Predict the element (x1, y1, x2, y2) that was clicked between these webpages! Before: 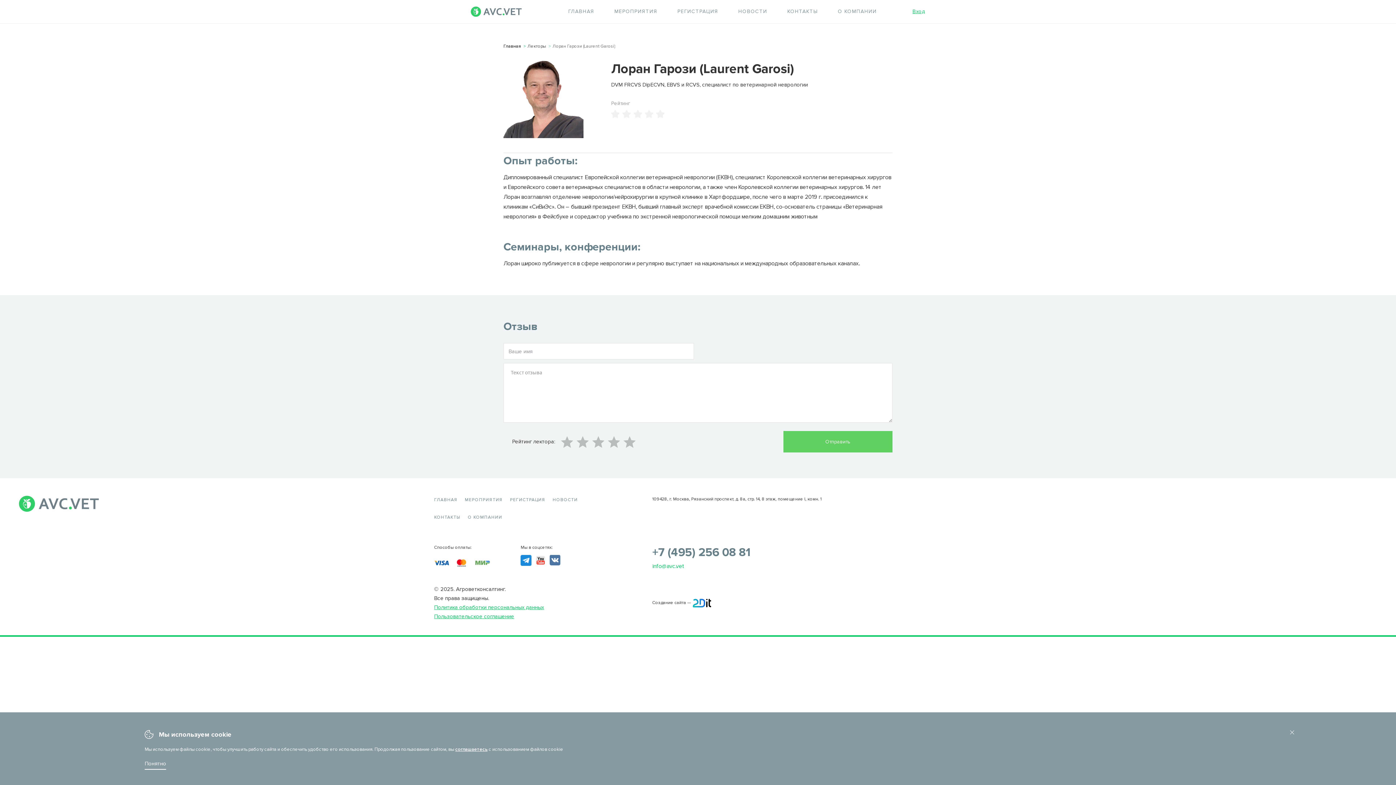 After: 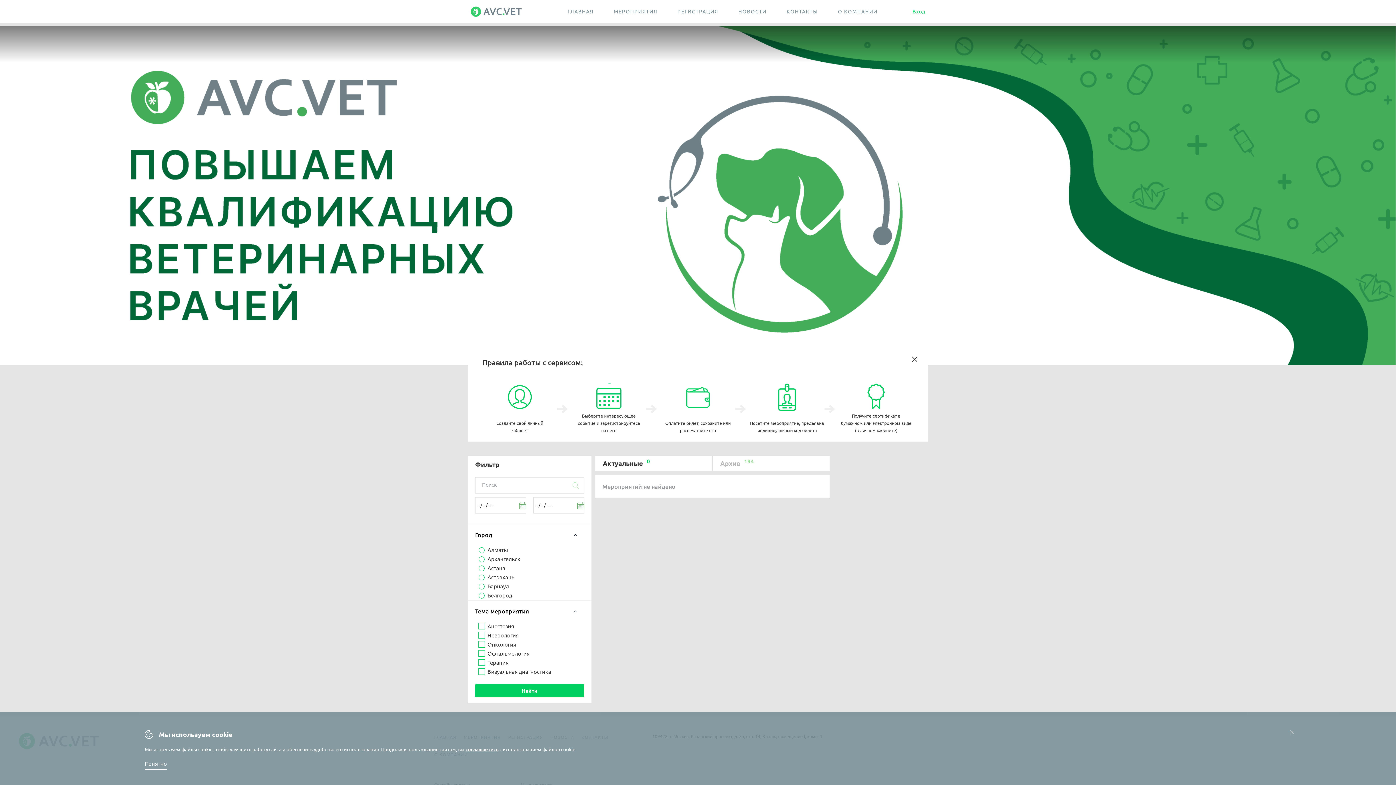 Action: label: МЕРОПРИЯТИЯ bbox: (465, 496, 502, 513)